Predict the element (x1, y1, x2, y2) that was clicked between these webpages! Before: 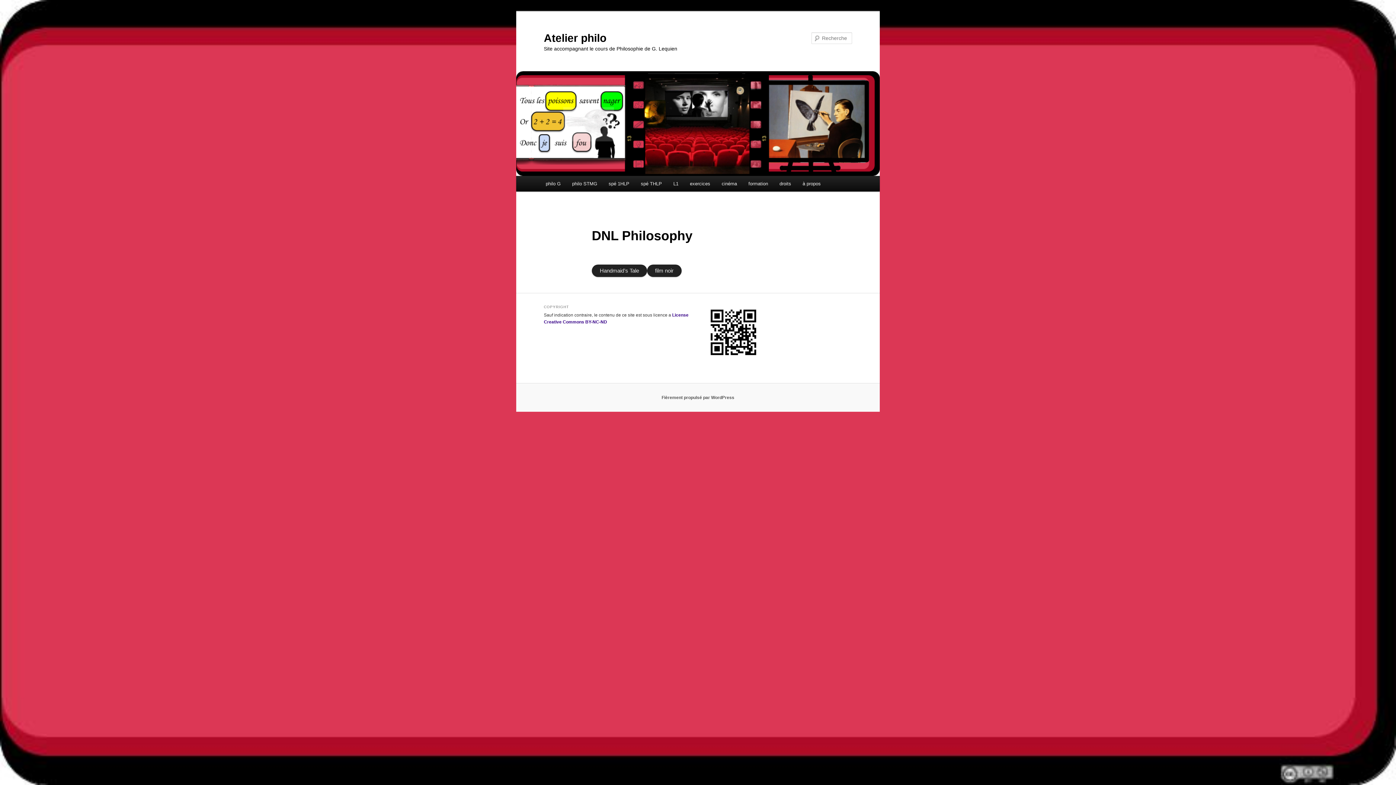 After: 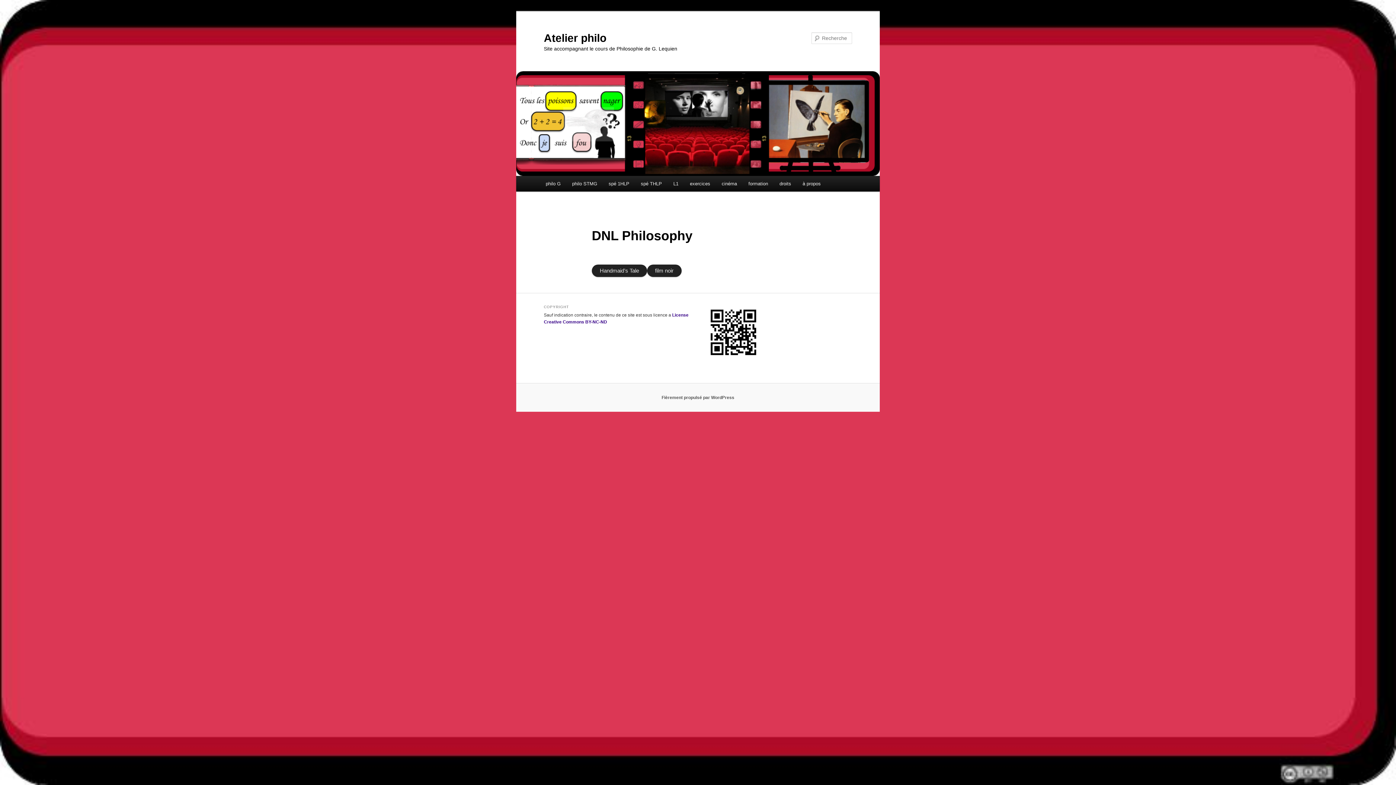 Action: label: Handmaid’s Tale bbox: (591, 264, 647, 277)